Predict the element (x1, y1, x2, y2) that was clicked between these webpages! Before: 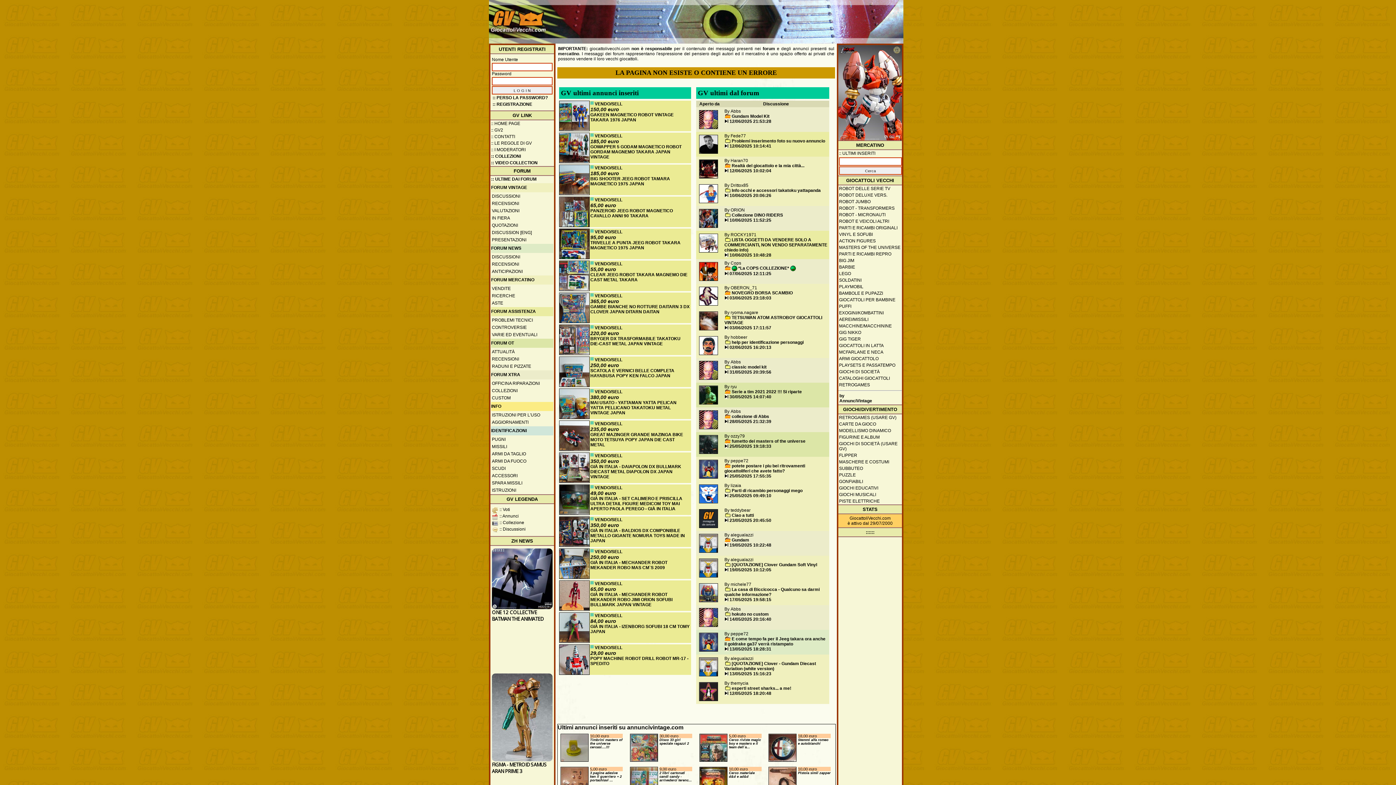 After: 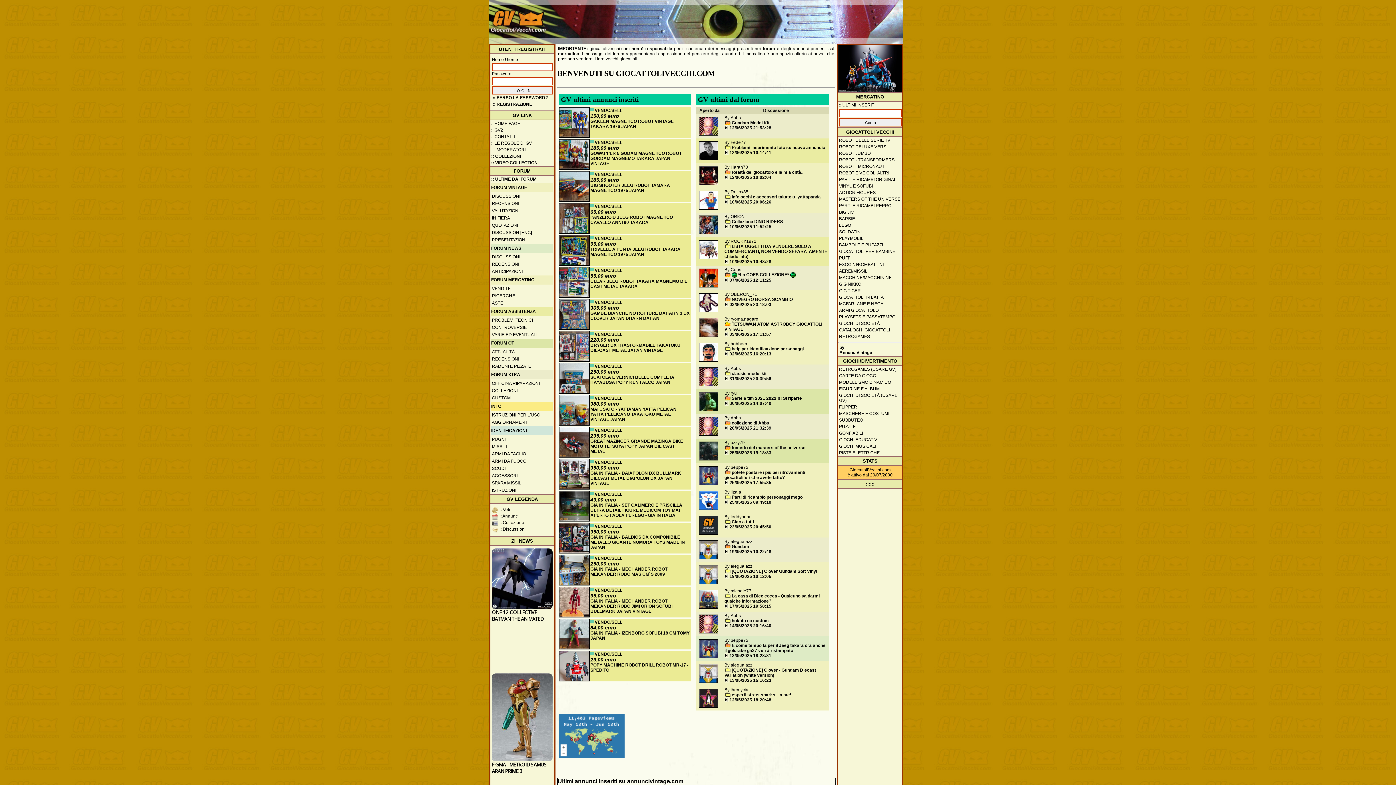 Action: label: :: HOME PAGE bbox: (490, 120, 554, 126)